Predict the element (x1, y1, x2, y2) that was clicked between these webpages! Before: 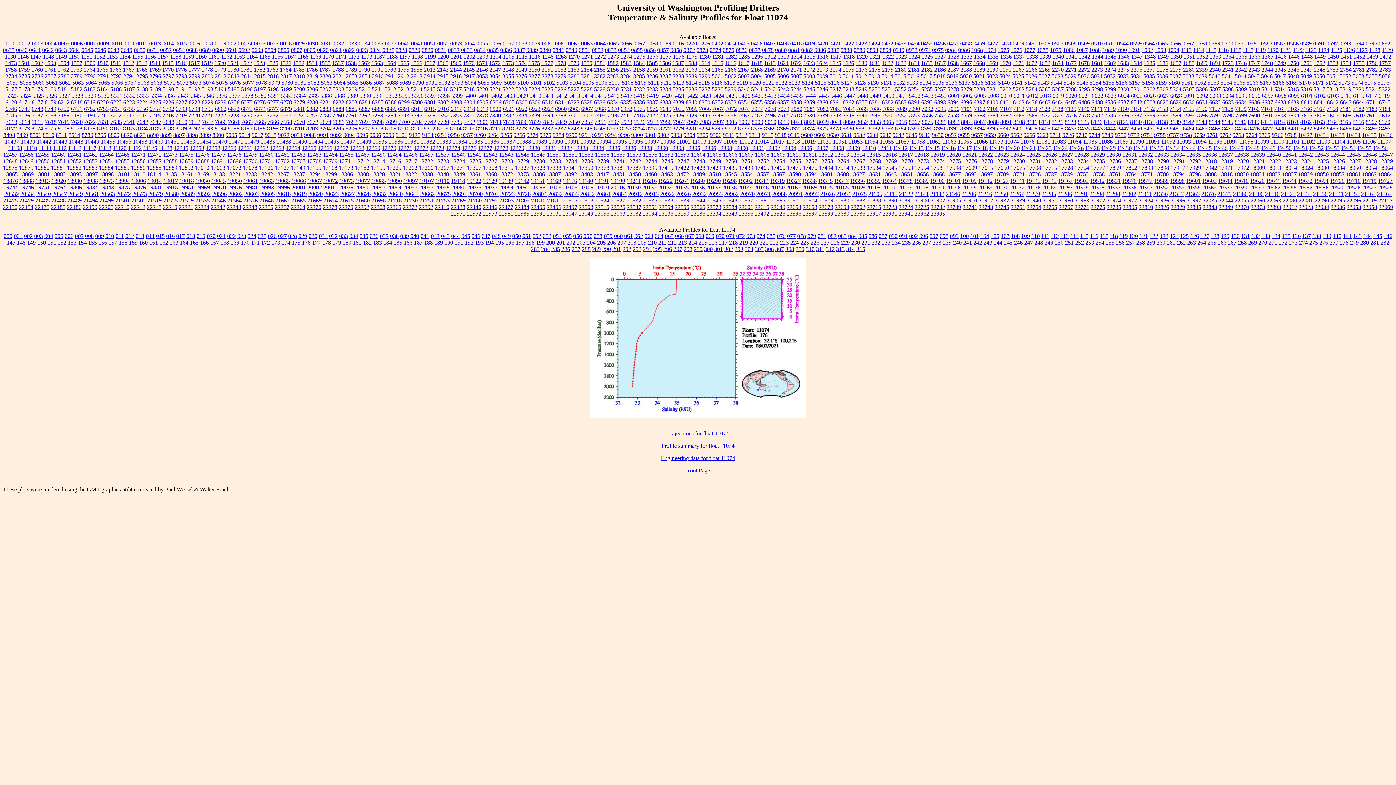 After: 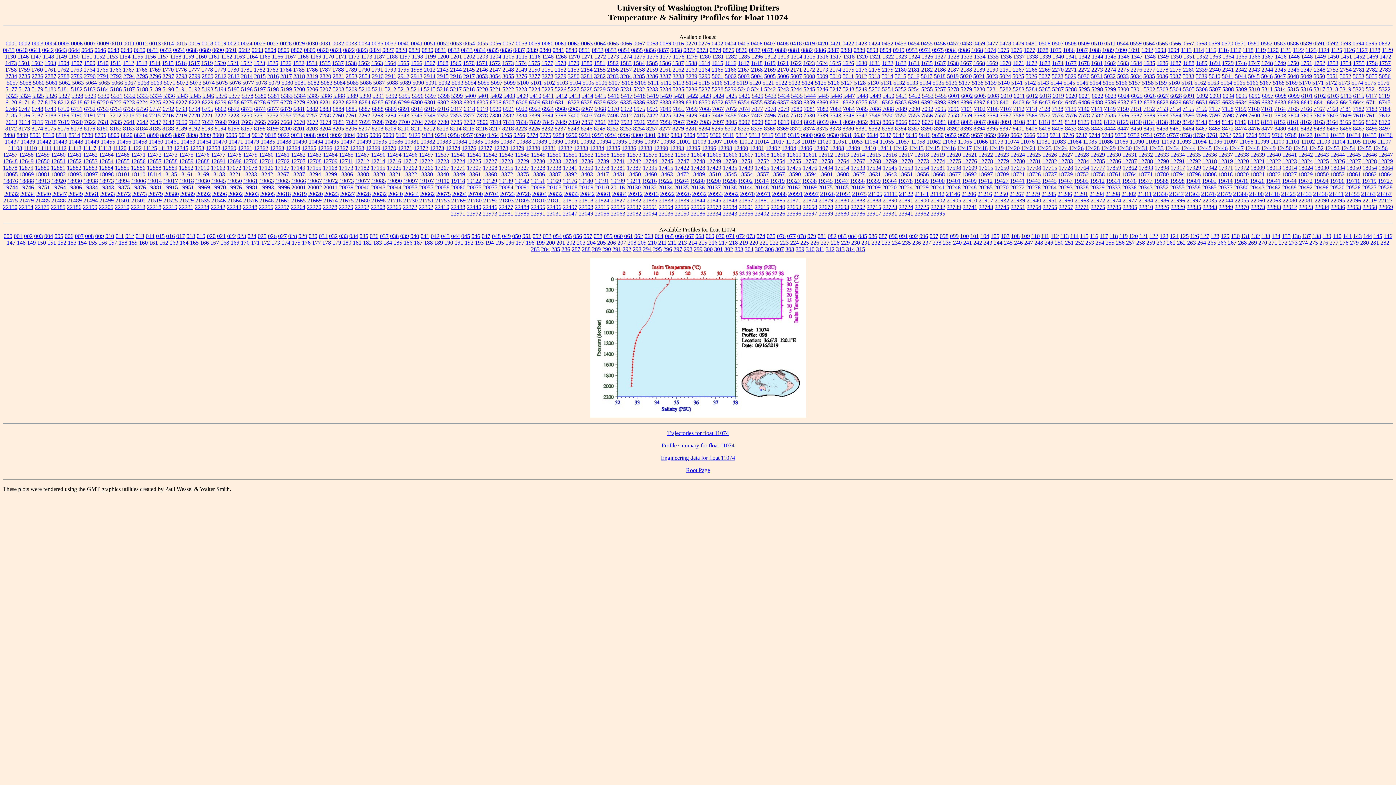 Action: bbox: (940, 233, 948, 239) label: 098